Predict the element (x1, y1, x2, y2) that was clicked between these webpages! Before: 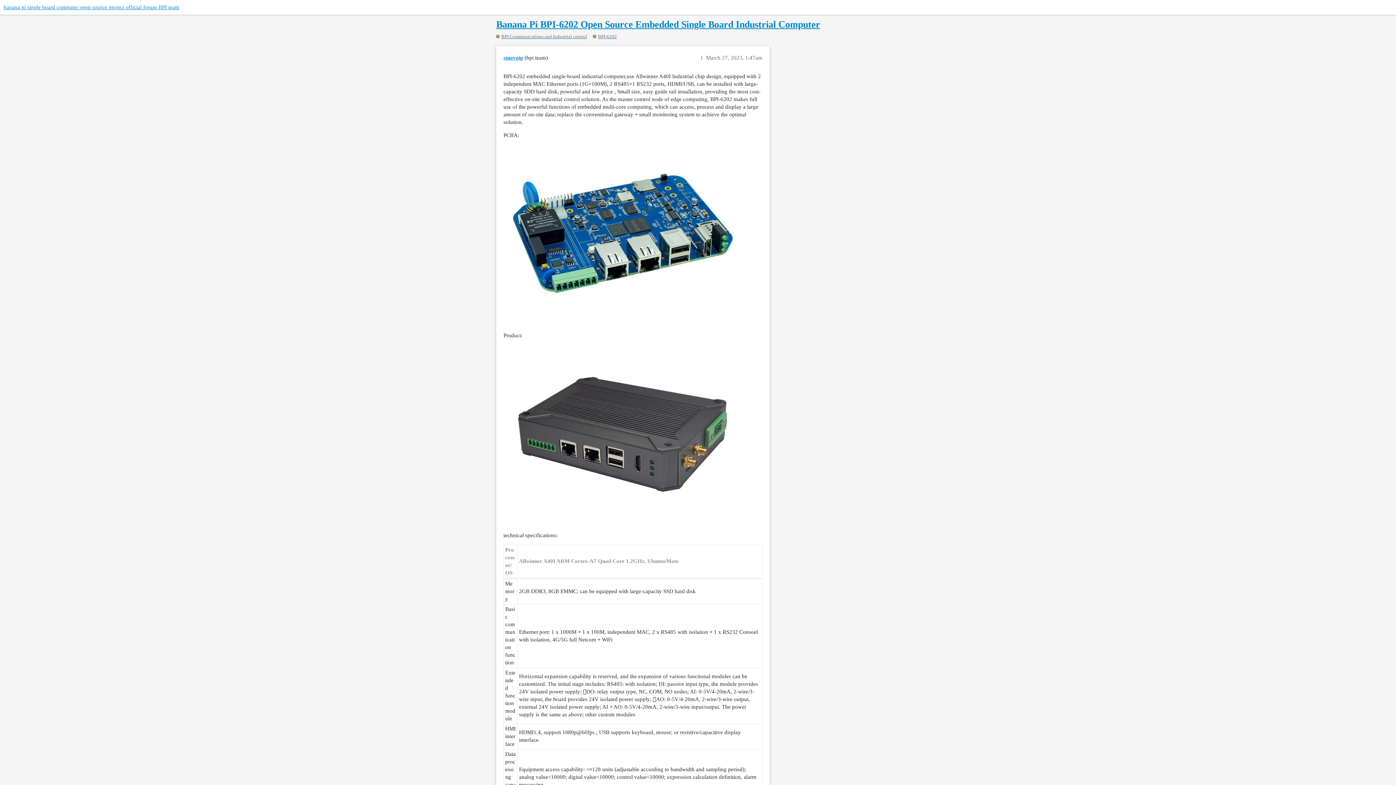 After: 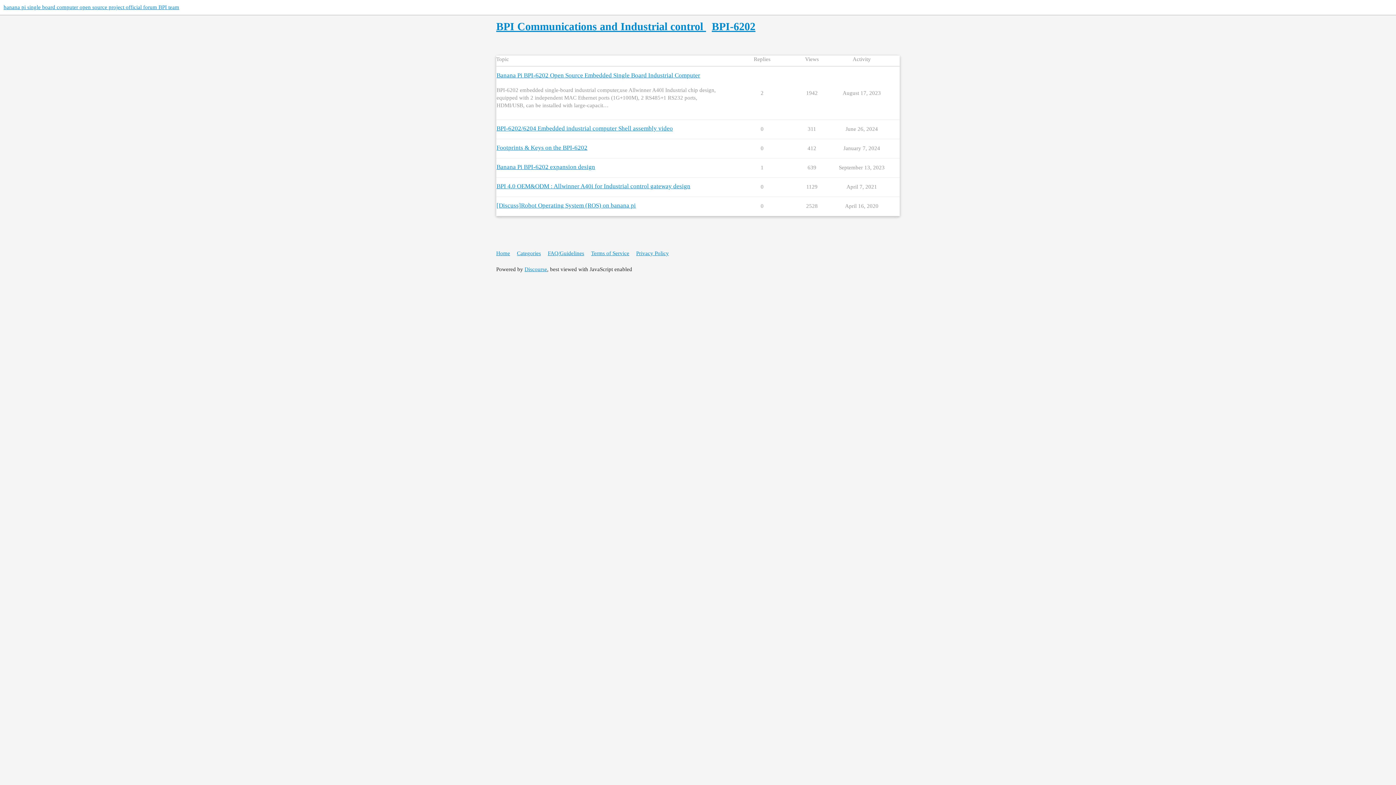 Action: bbox: (593, 33, 617, 39) label: BPI-6202